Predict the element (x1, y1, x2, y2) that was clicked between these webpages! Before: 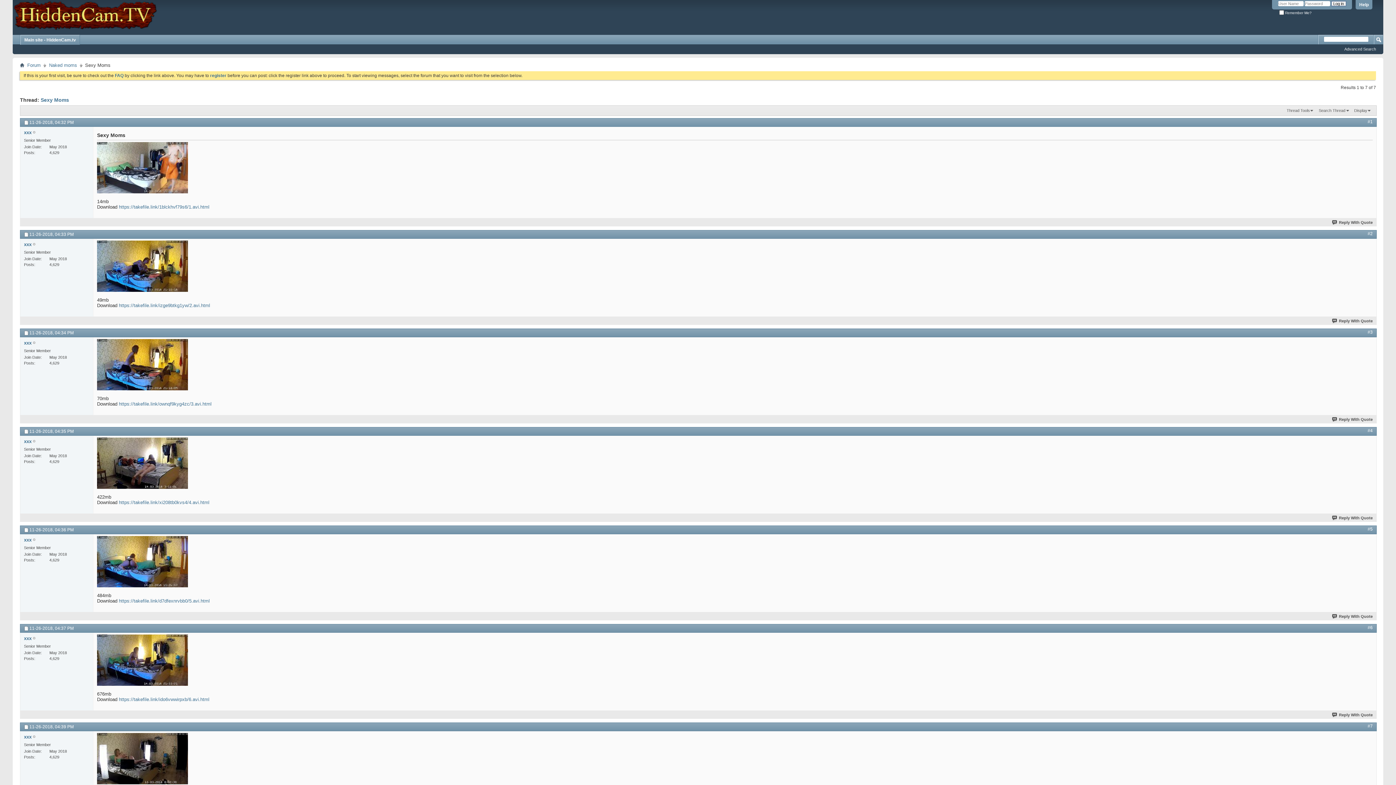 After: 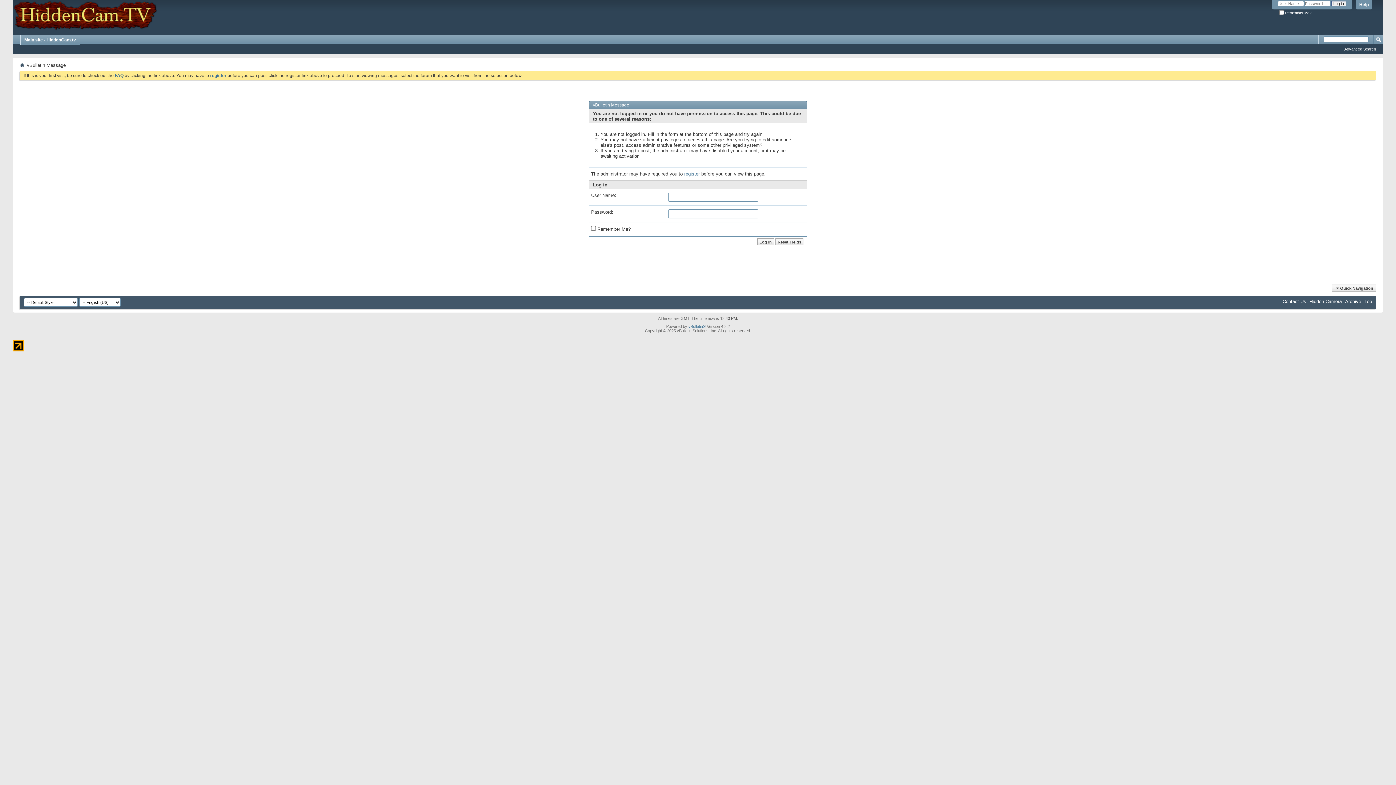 Action: bbox: (1332, 713, 1373, 717) label: Reply With Quote